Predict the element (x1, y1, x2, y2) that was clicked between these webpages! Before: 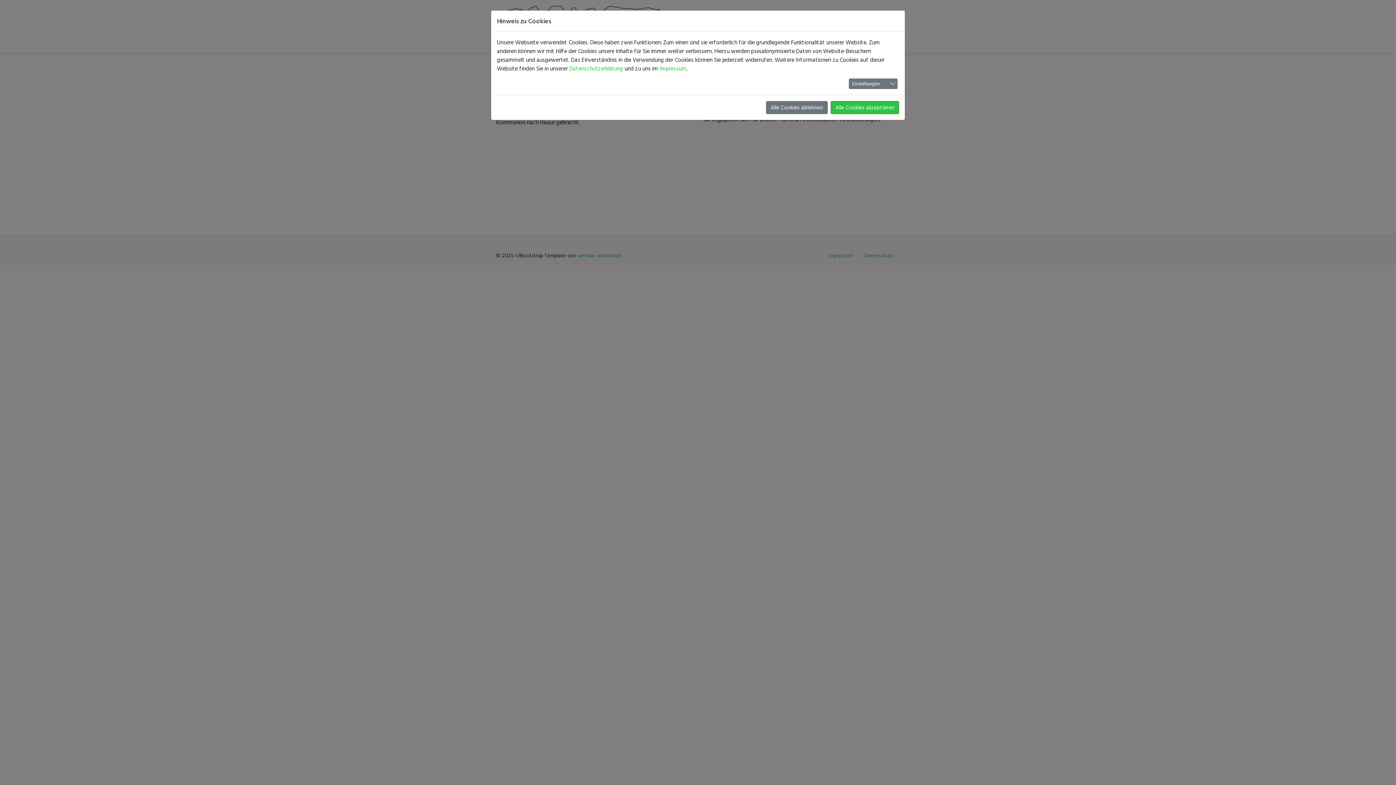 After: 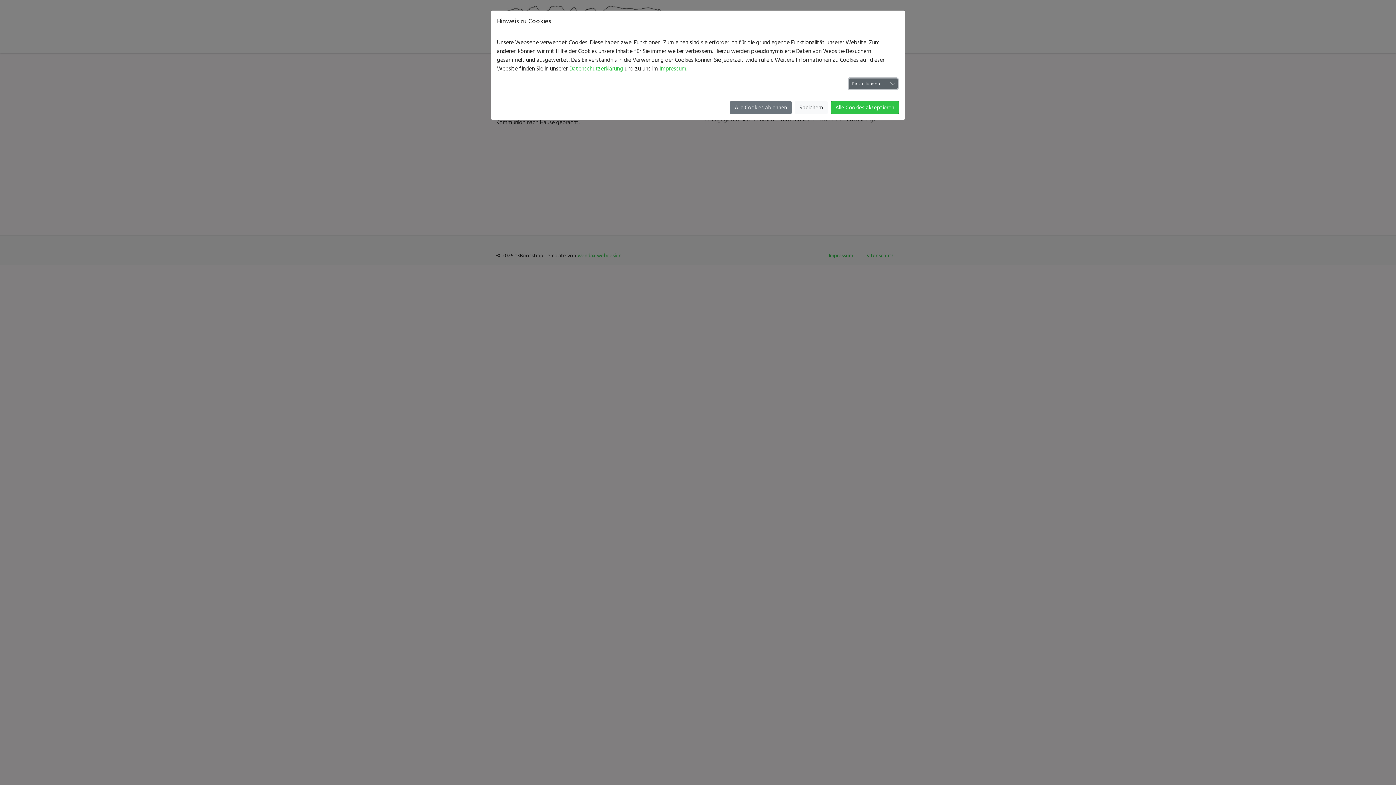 Action: label: Einstellungen bbox: (849, 78, 897, 89)